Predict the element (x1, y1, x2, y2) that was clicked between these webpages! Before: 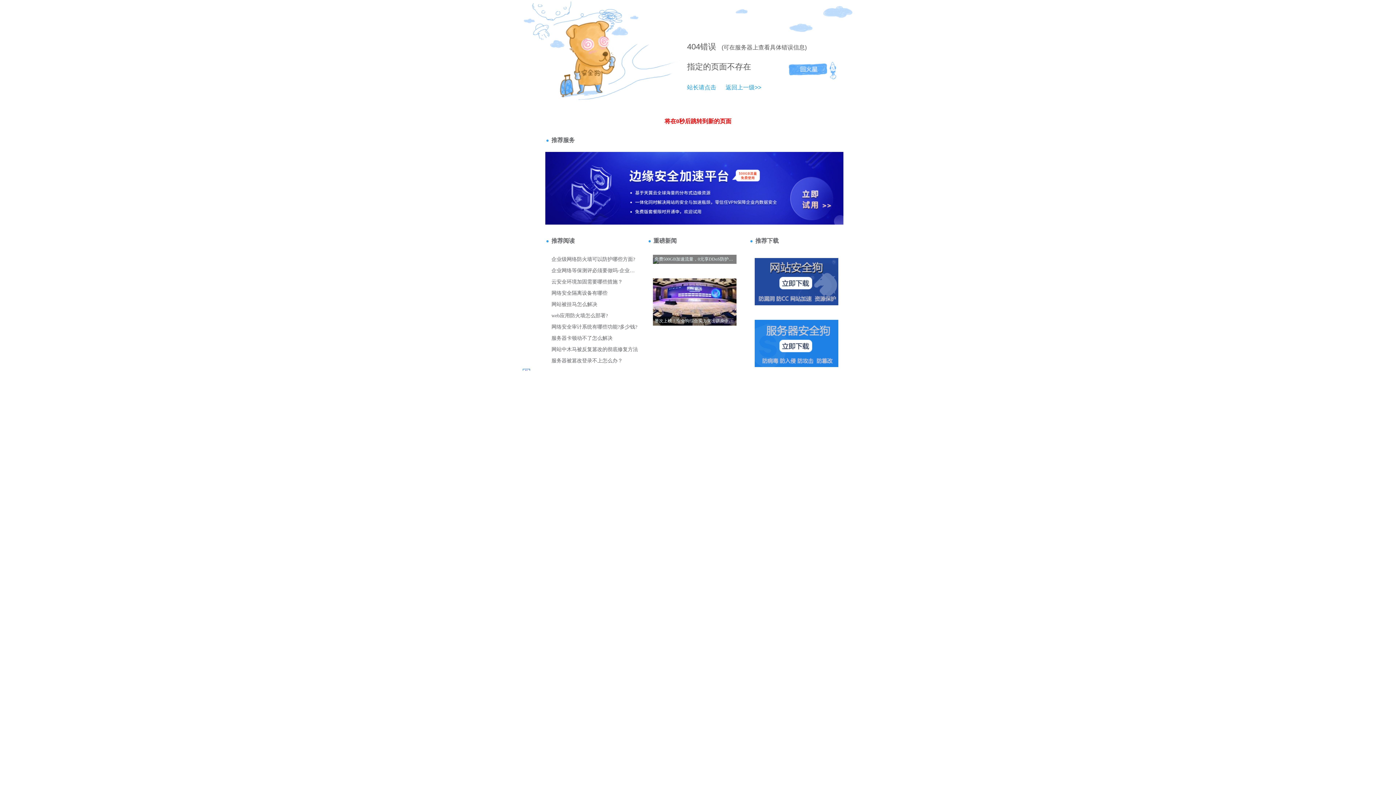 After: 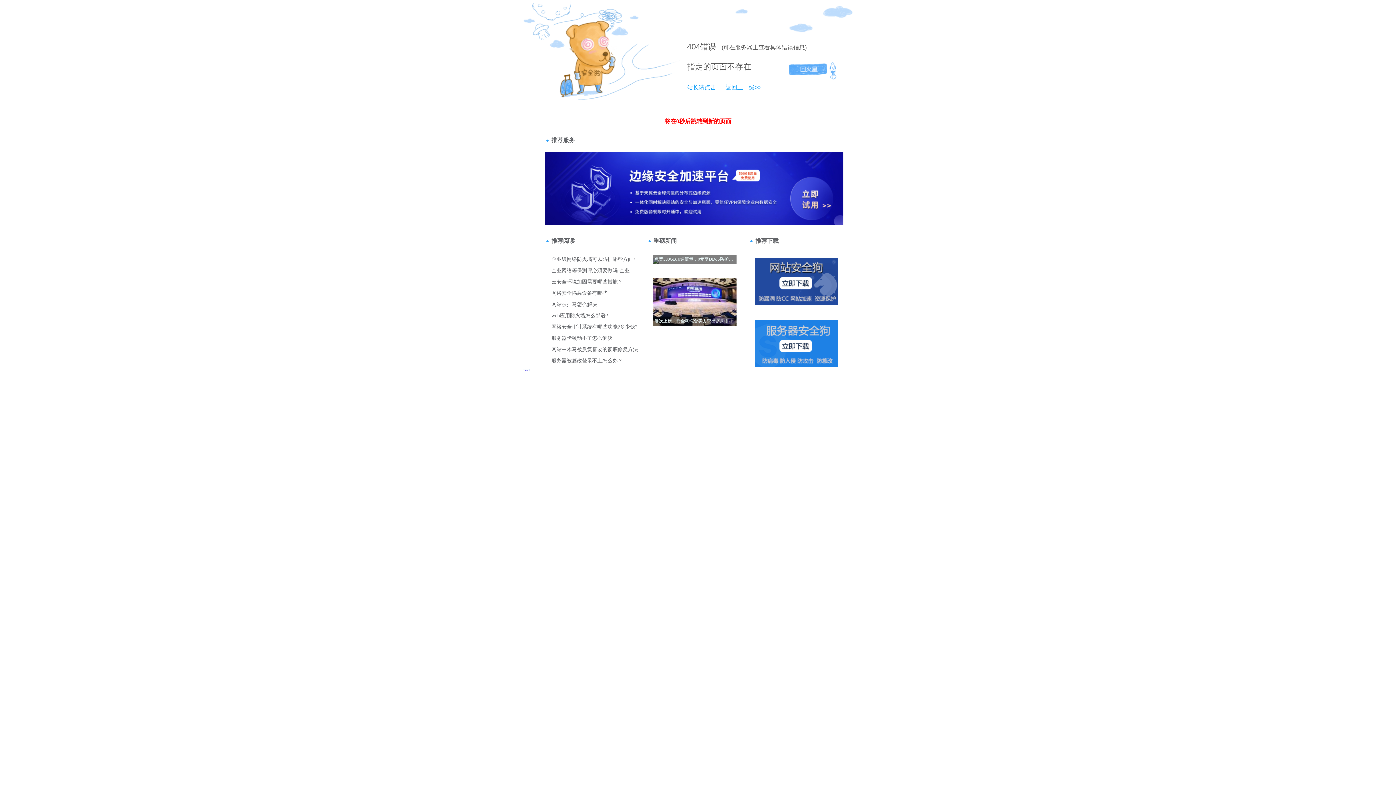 Action: label: 404 bbox: (687, 42, 700, 51)